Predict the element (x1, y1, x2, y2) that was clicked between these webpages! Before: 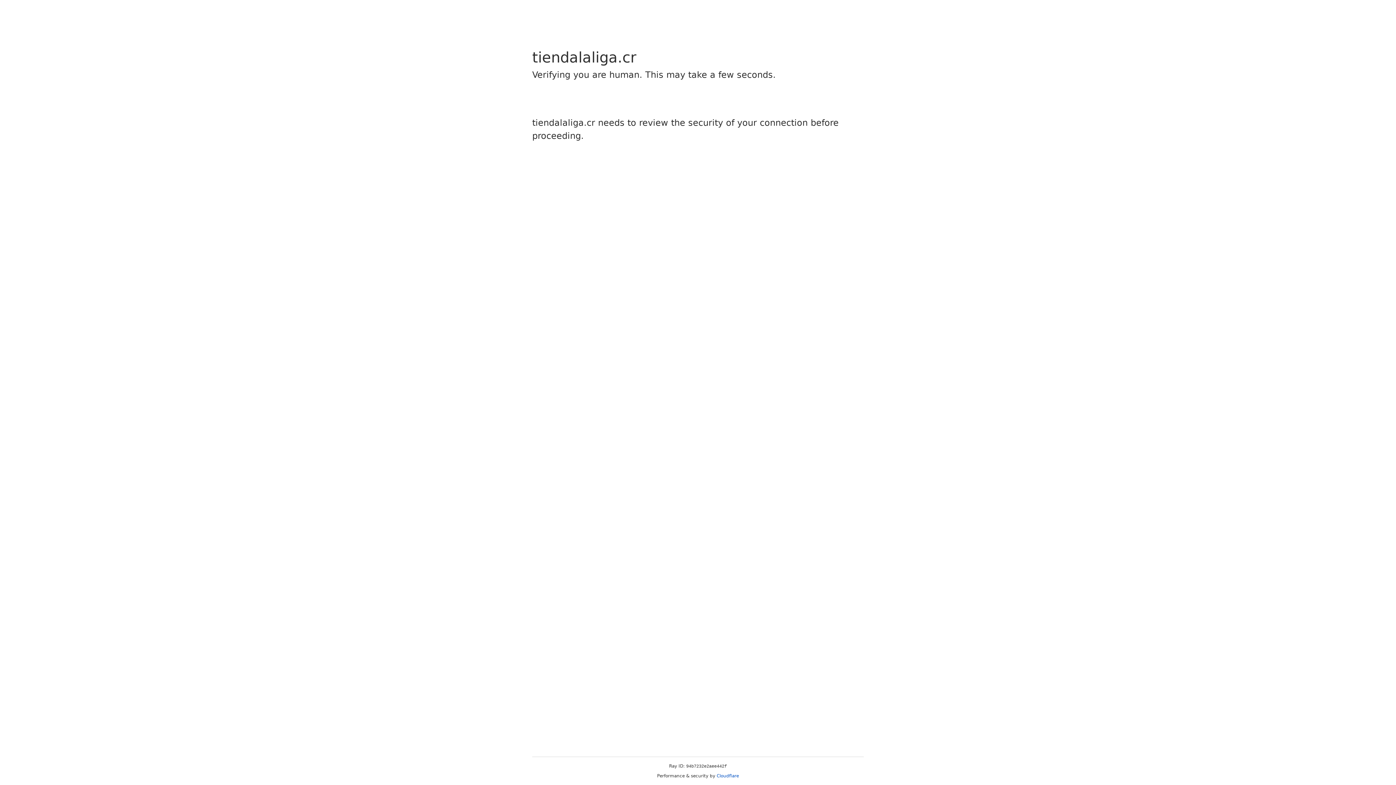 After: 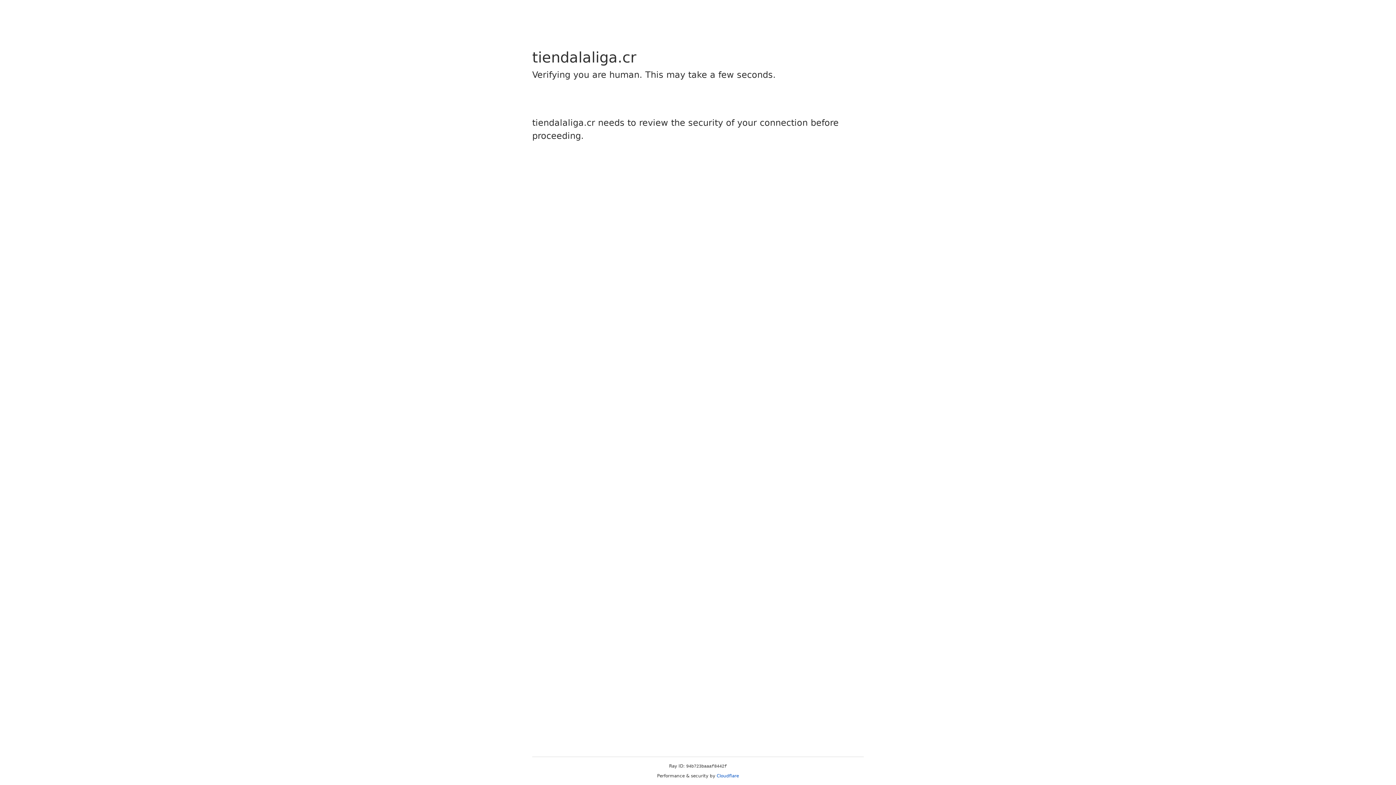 Action: bbox: (716, 773, 739, 778) label: Cloudflare